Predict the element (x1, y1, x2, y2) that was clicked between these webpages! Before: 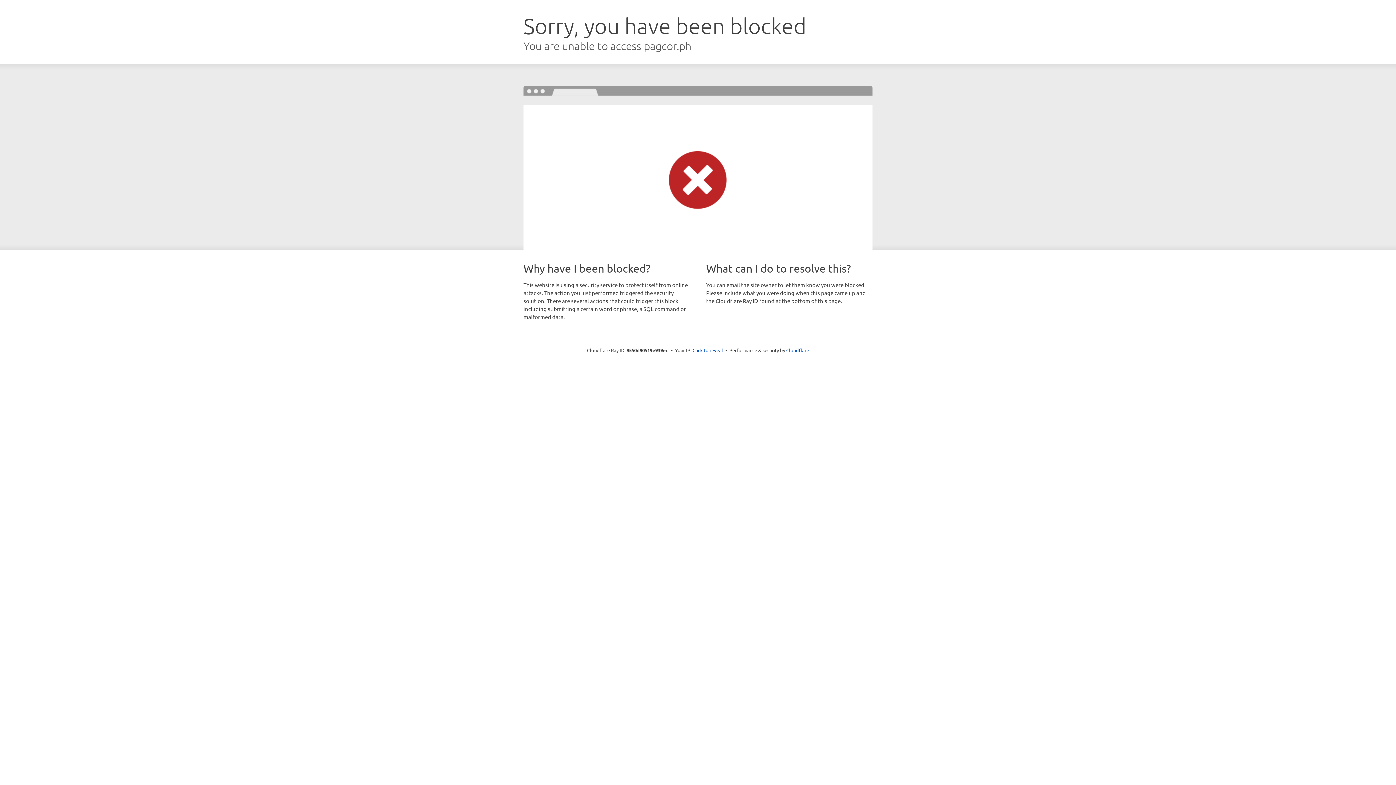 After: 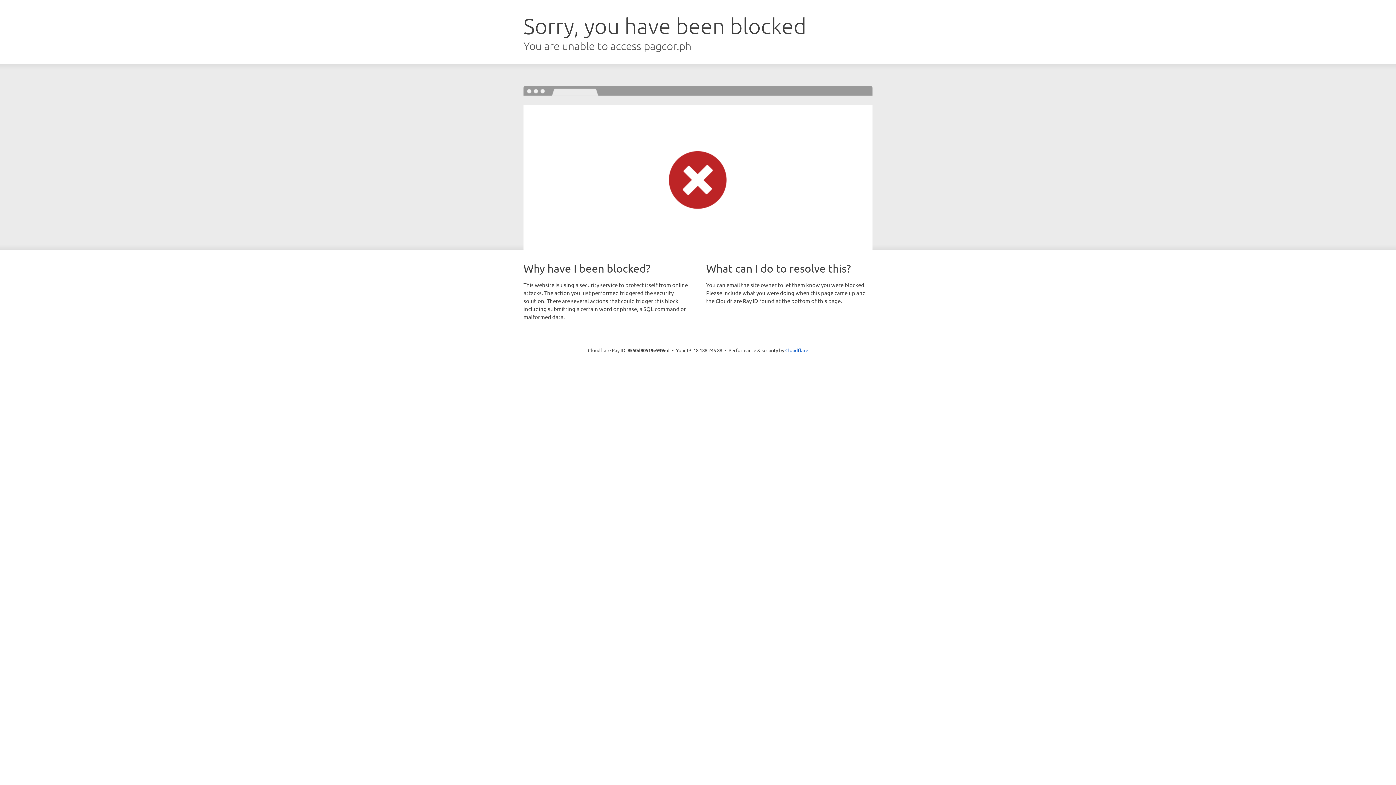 Action: label: Click to reveal bbox: (692, 346, 723, 353)